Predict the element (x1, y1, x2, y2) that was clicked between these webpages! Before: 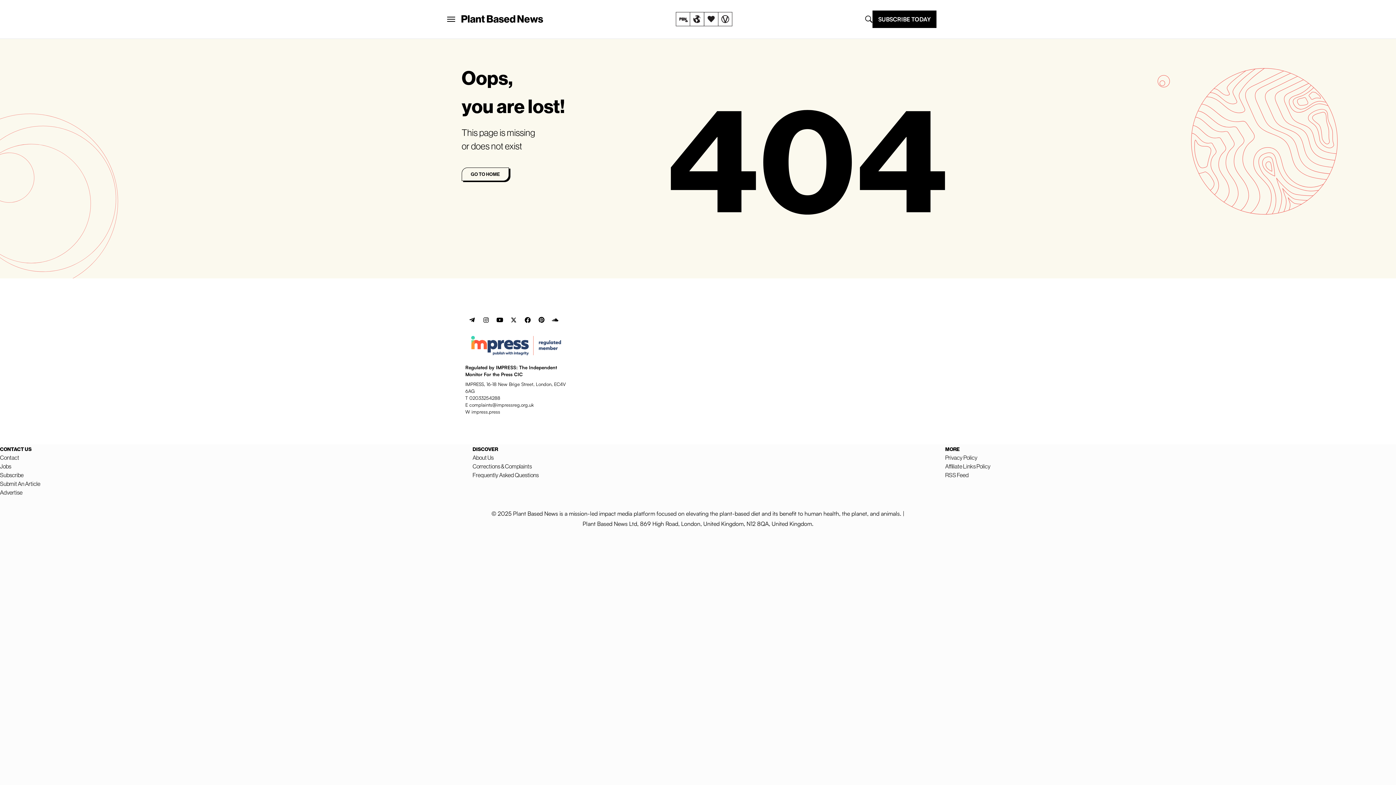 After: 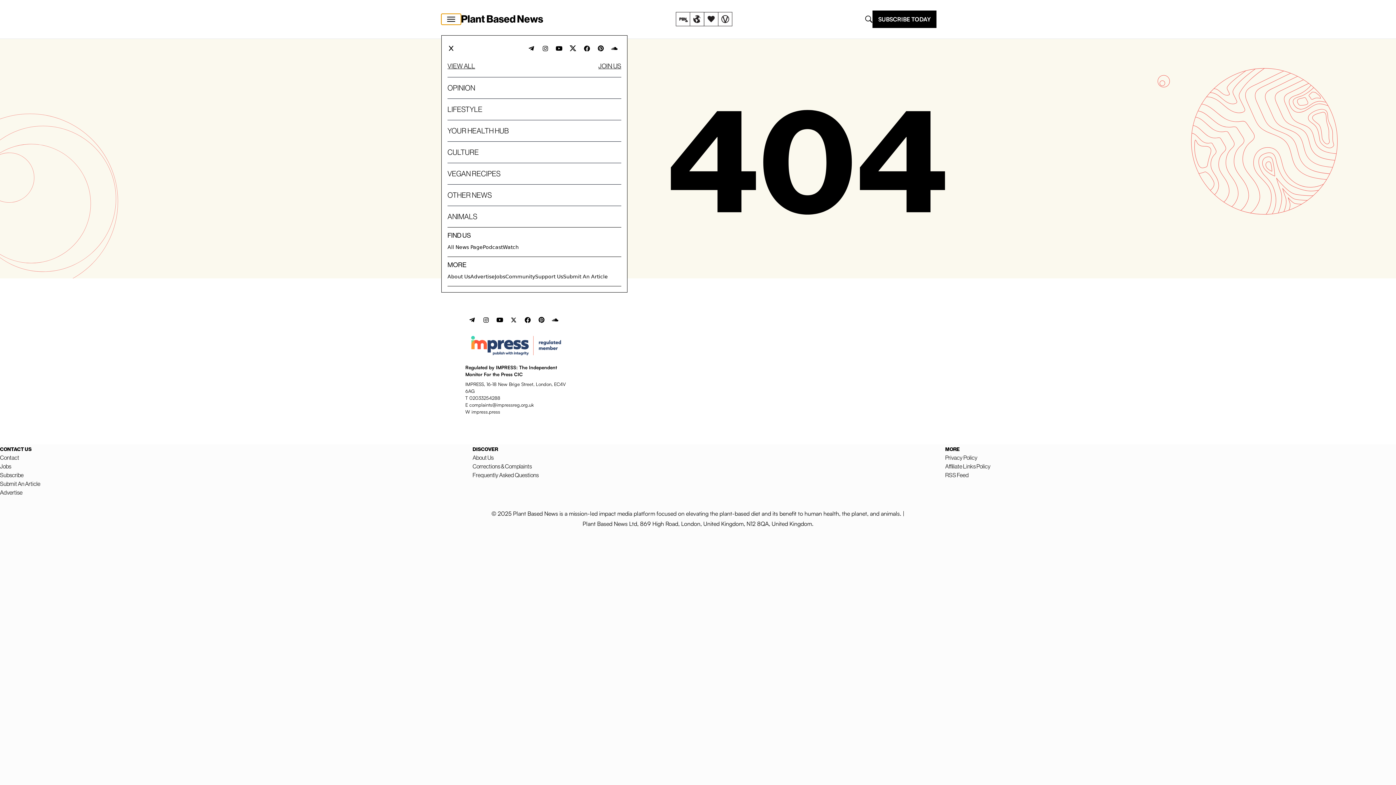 Action: bbox: (441, 13, 461, 24) label: Plant Based News